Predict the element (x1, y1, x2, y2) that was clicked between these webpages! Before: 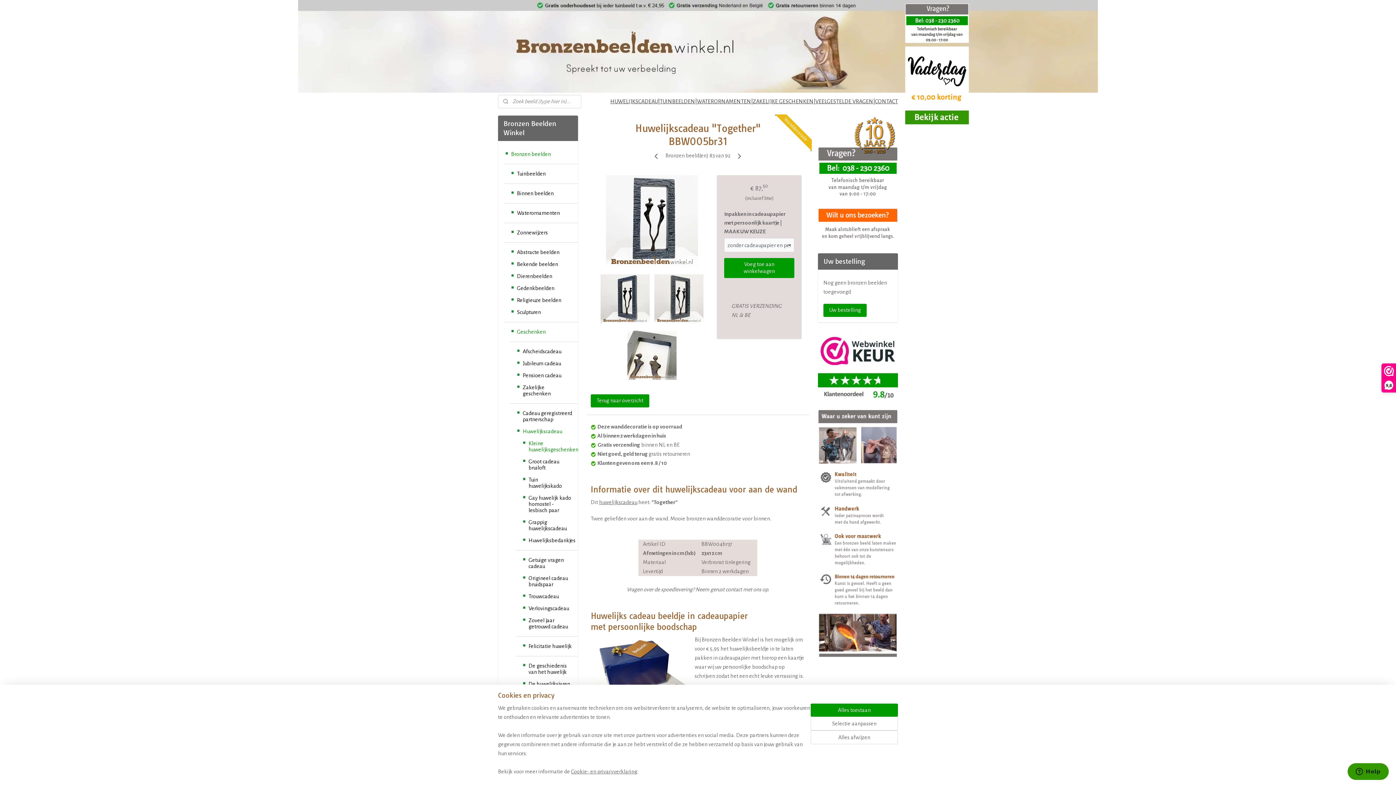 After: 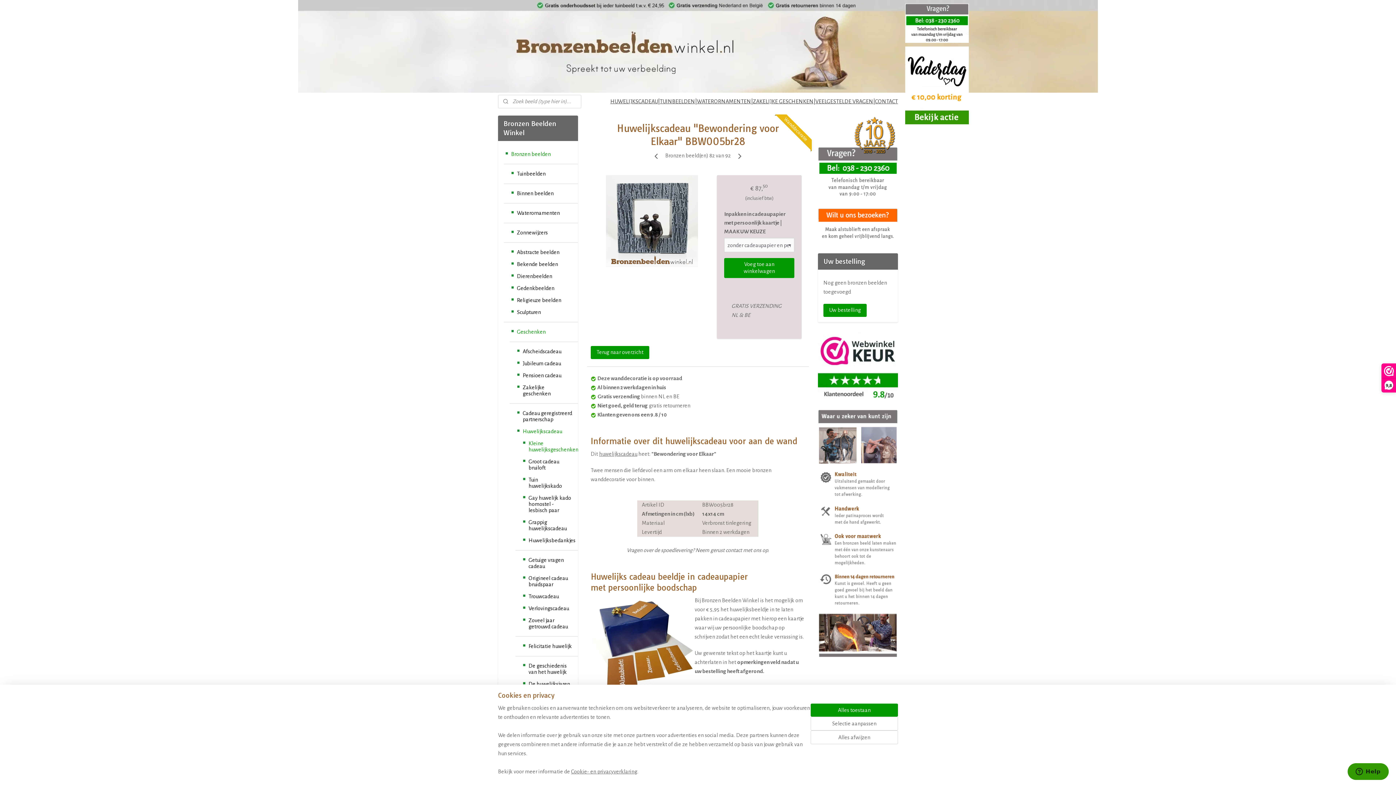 Action: bbox: (652, 151, 660, 160)